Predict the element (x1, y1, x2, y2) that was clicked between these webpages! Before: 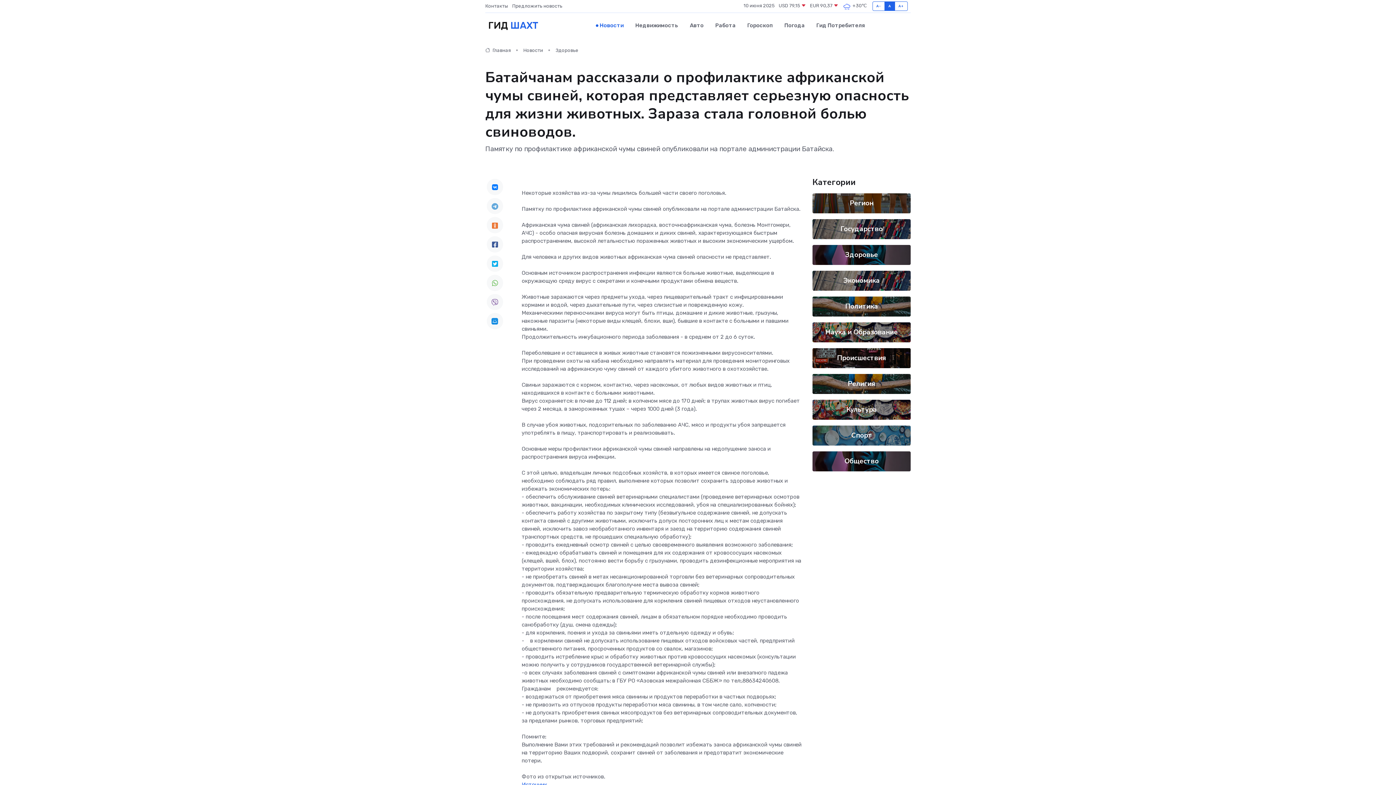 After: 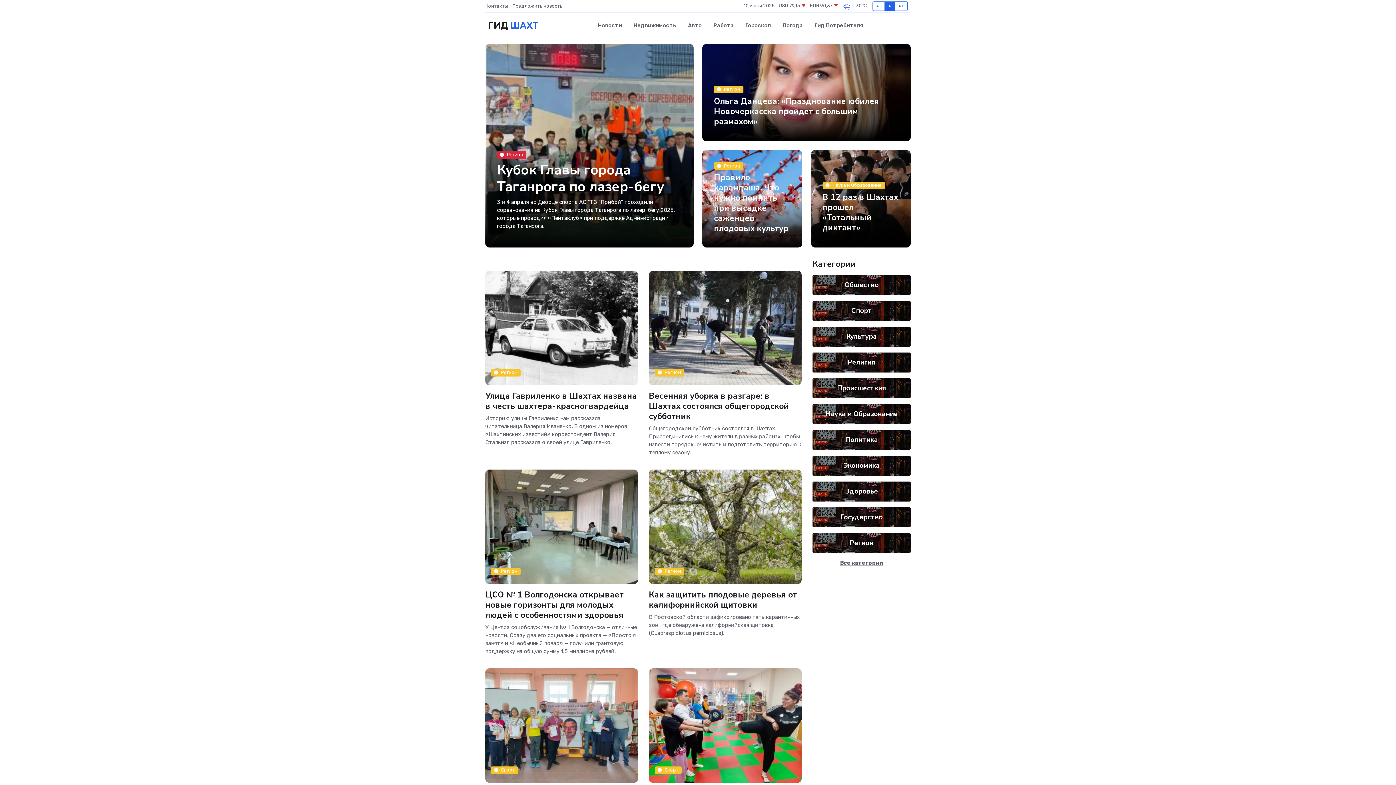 Action: bbox: (485, 47, 510, 53) label:  Главная